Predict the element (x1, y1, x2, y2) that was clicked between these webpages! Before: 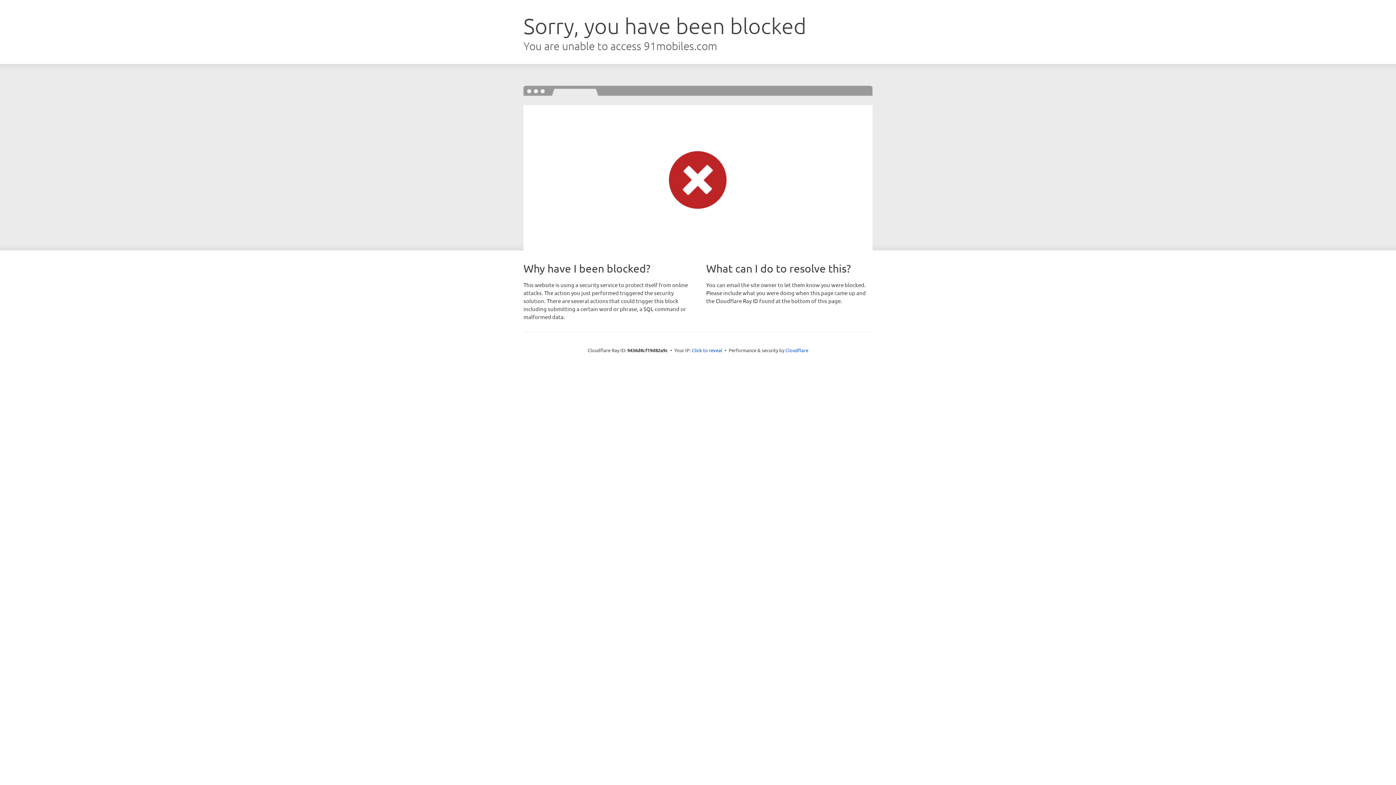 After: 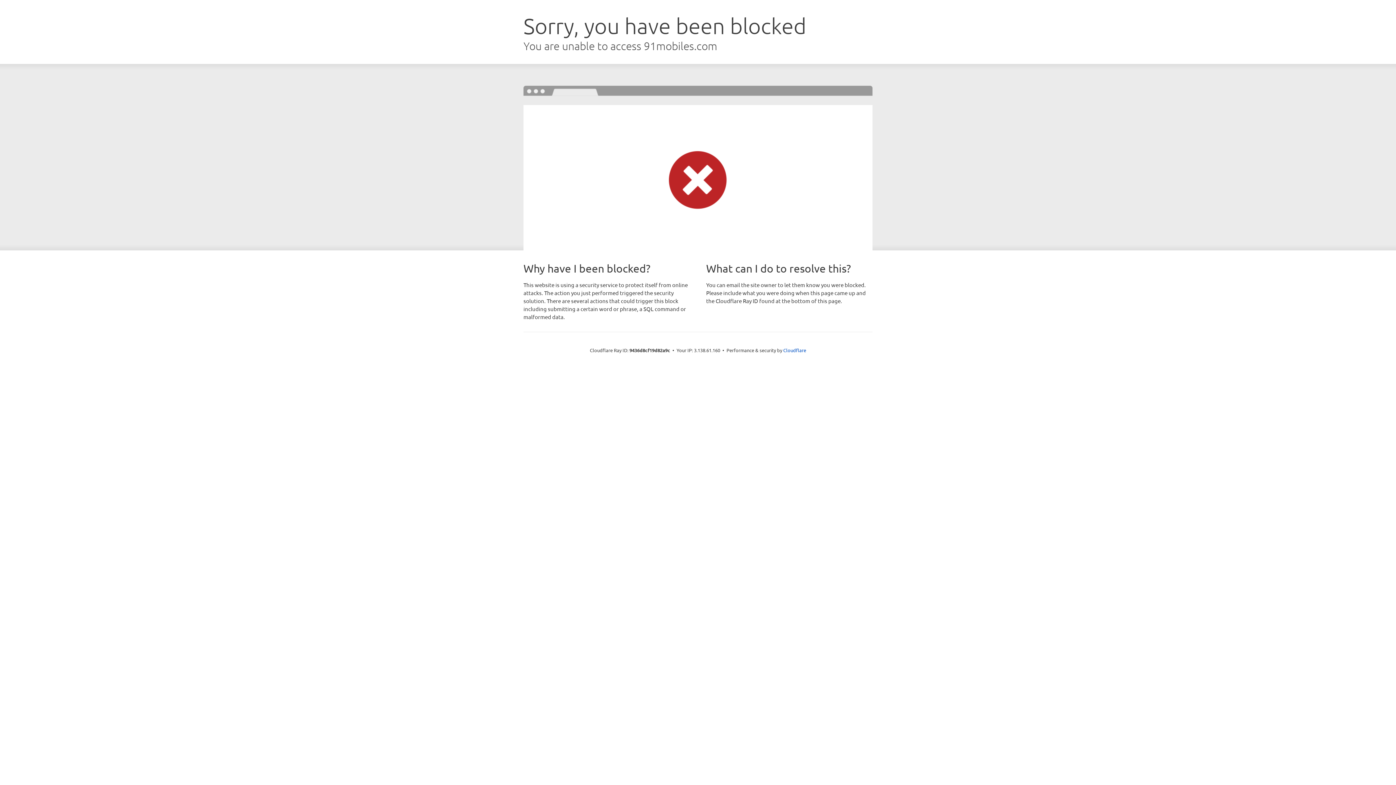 Action: label: Click to reveal bbox: (692, 346, 722, 353)